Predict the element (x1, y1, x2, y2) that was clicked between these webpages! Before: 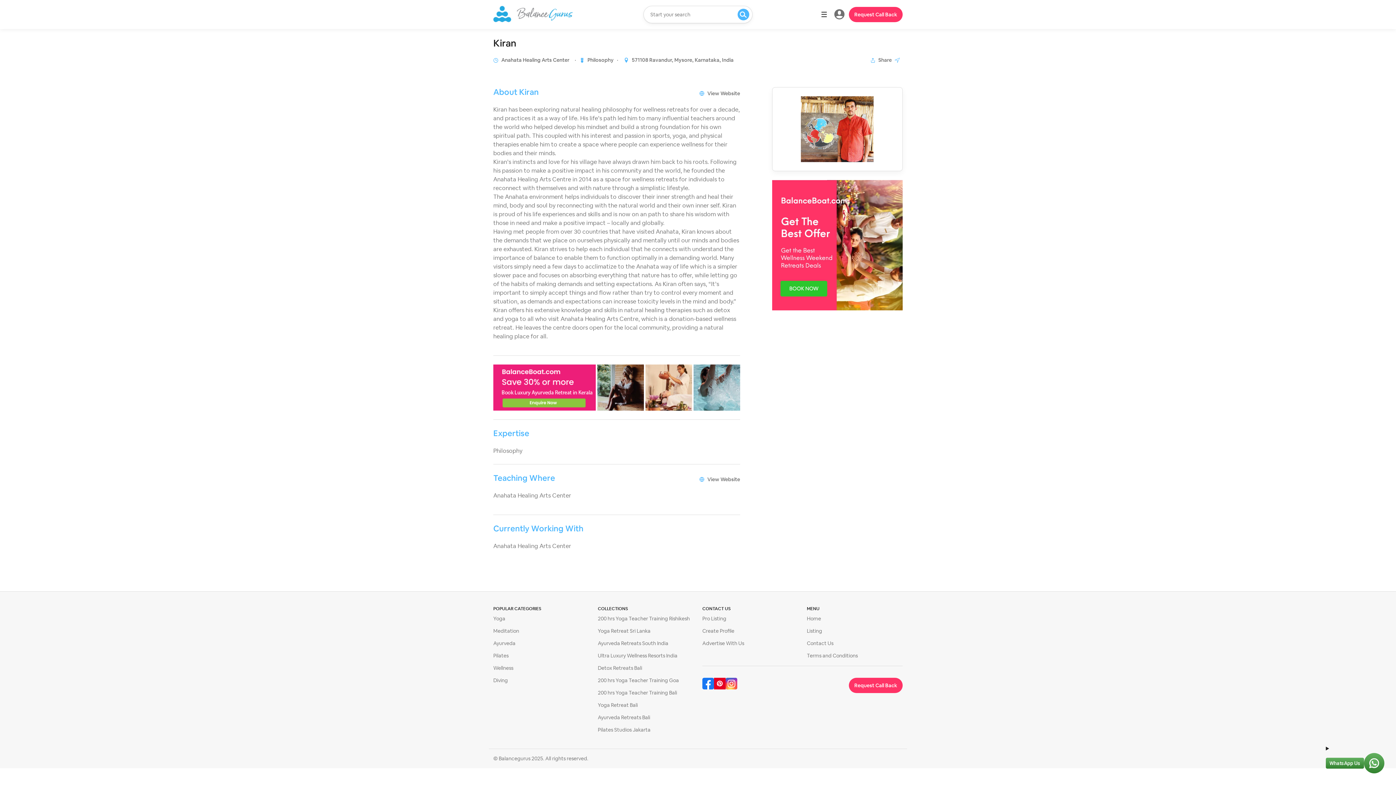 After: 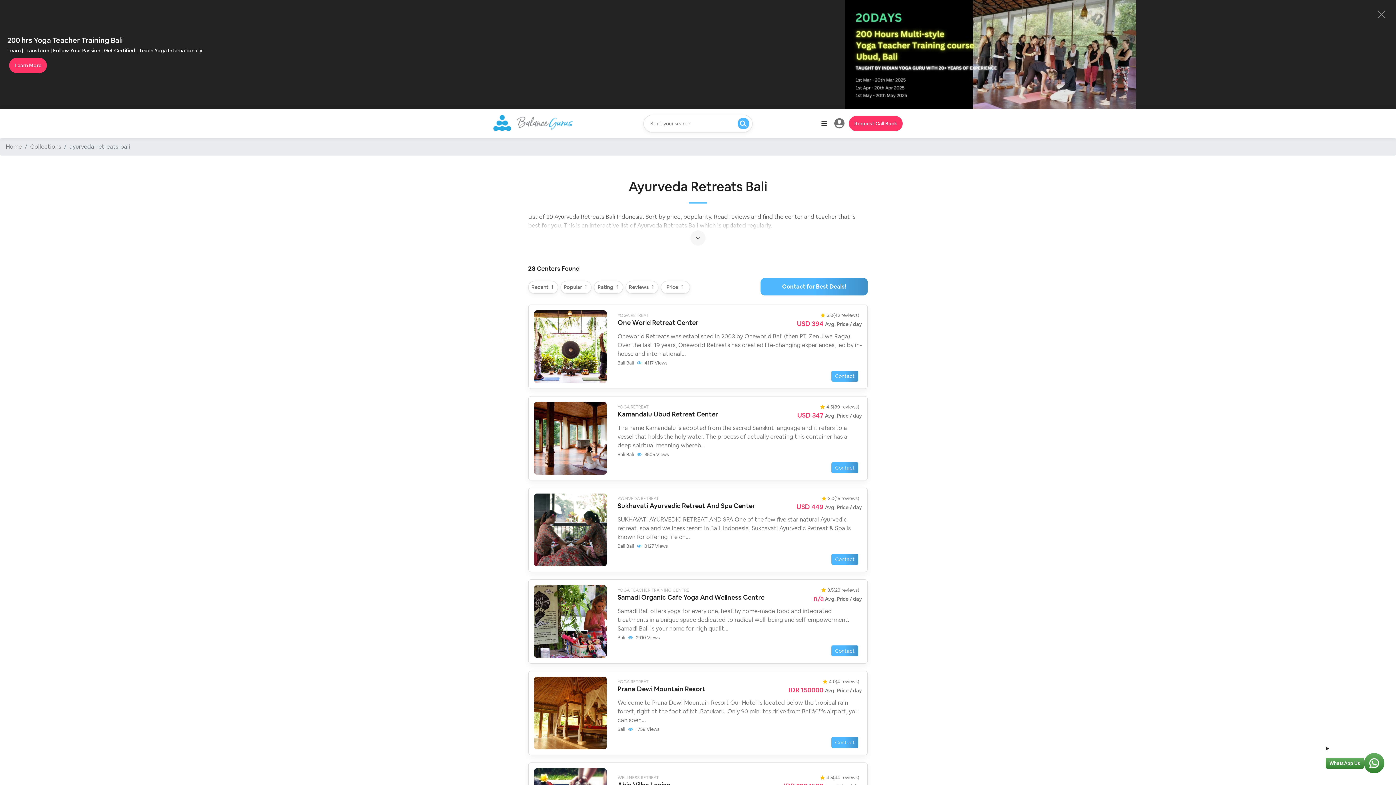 Action: label: Ayurveda Retreats Bali collection bbox: (598, 714, 650, 721)